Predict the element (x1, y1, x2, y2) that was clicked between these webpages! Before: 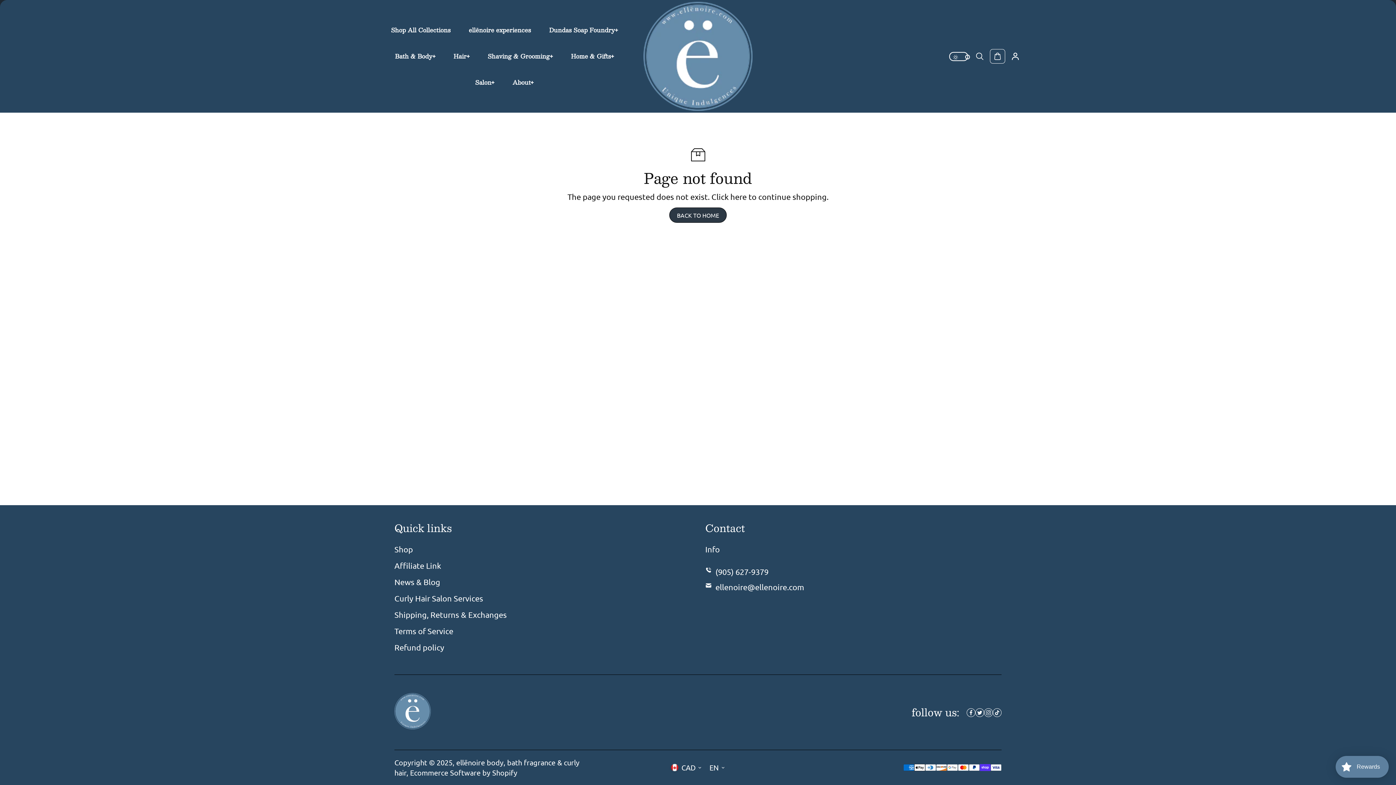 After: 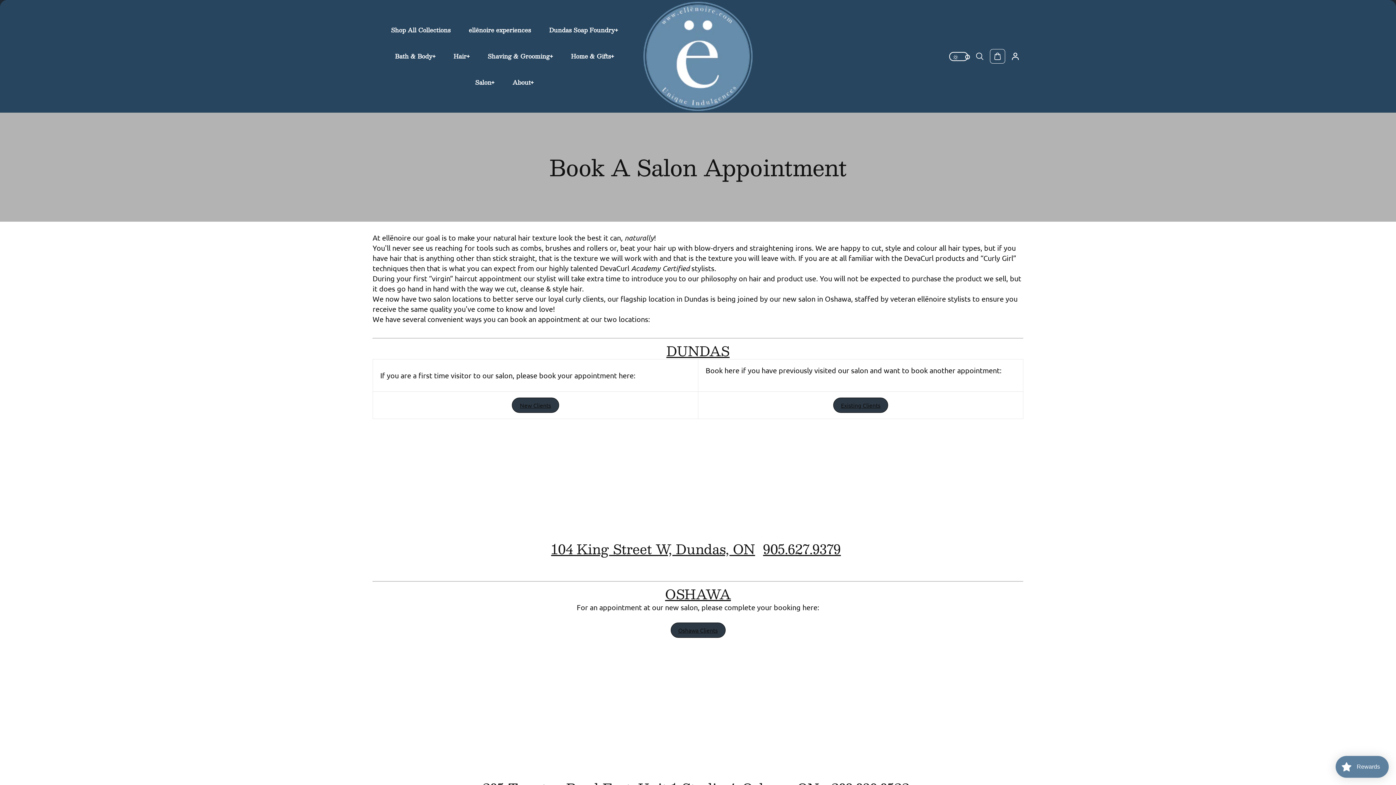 Action: bbox: (475, 78, 491, 86) label: Salon